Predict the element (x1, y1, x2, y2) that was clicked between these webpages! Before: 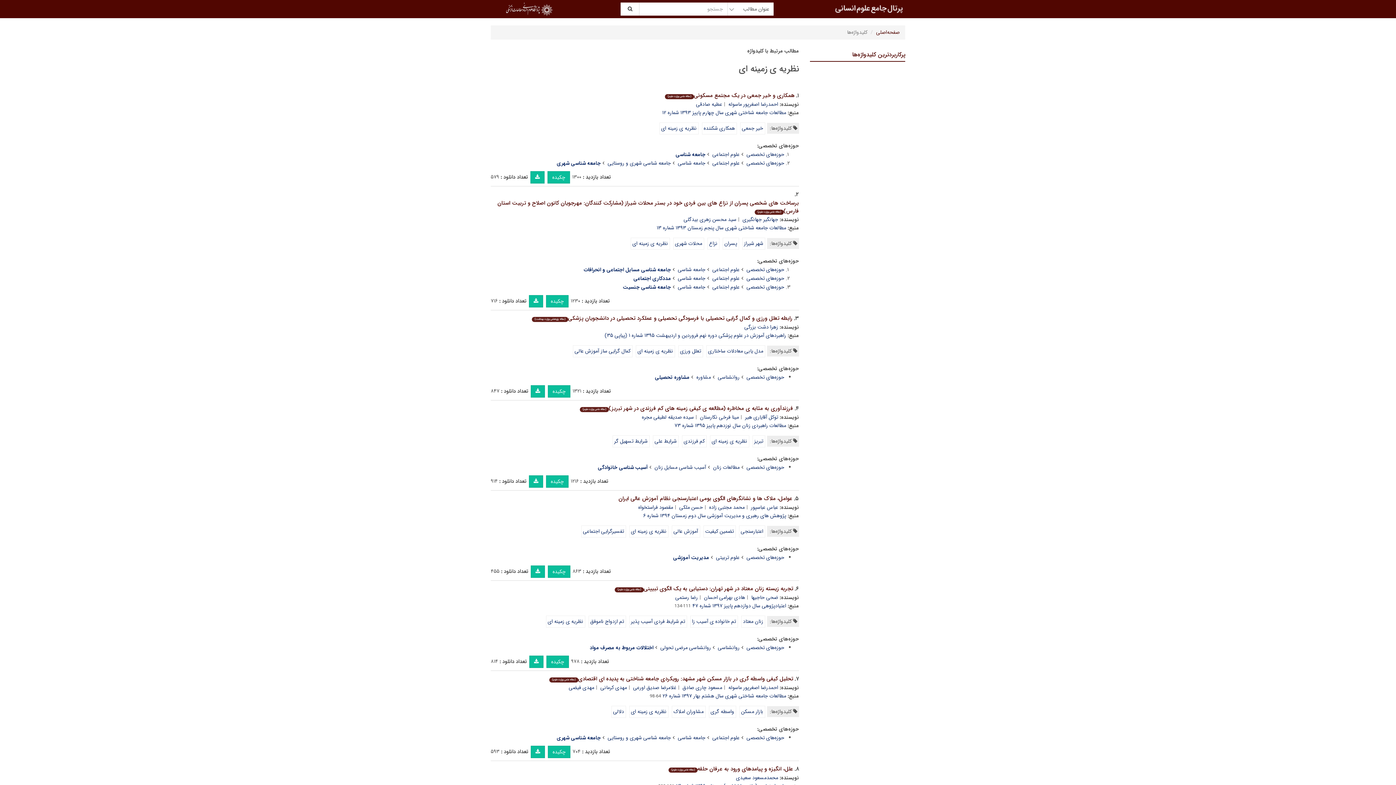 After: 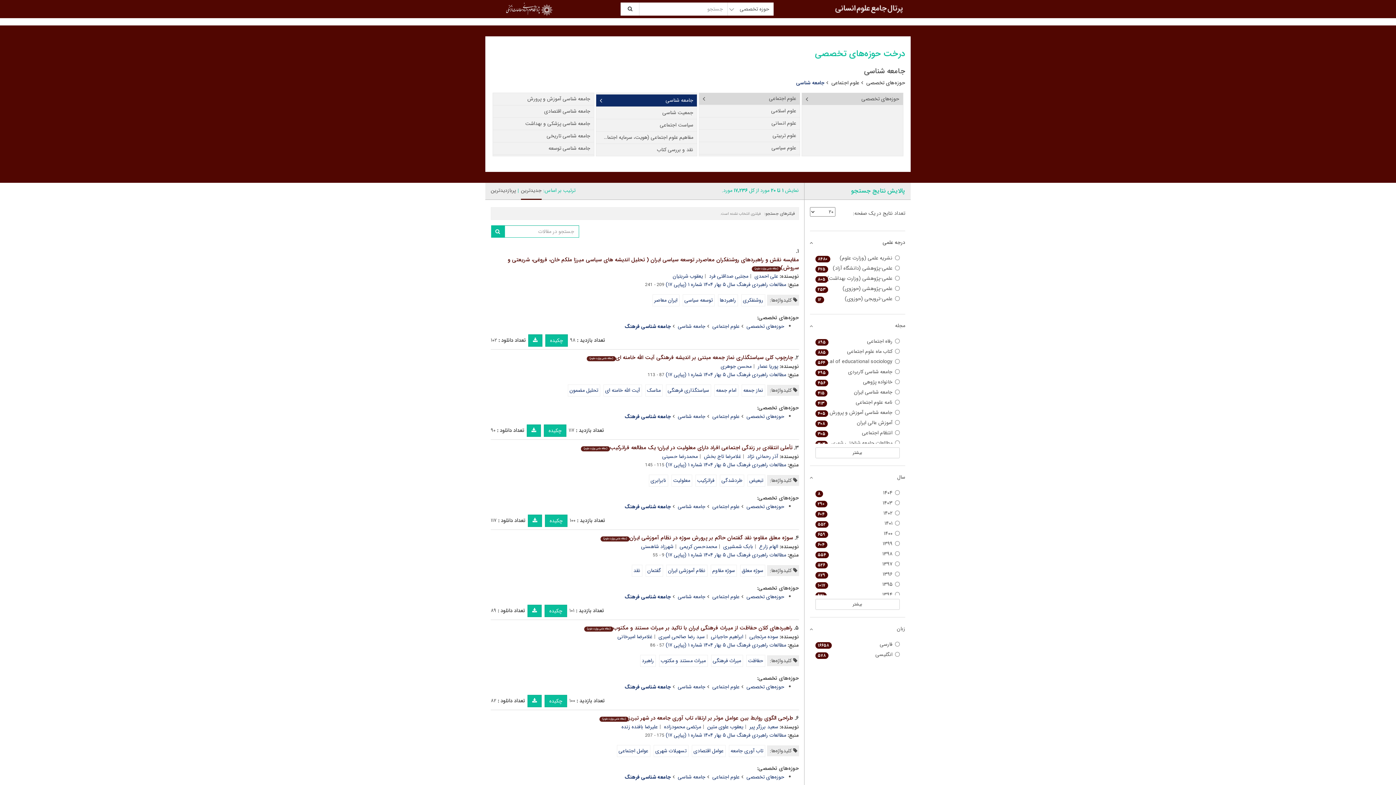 Action: bbox: (675, 150, 711, 158) label: جامعه شناسی